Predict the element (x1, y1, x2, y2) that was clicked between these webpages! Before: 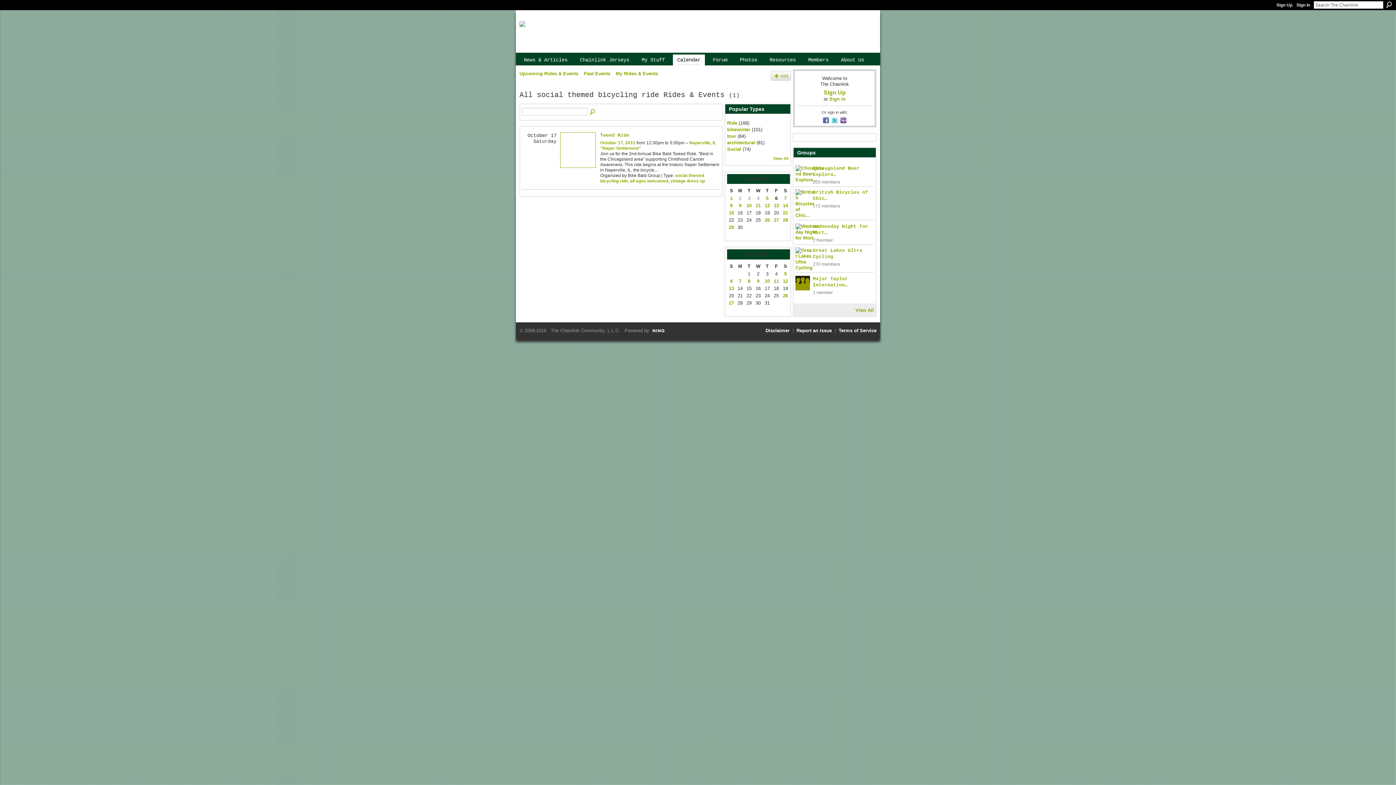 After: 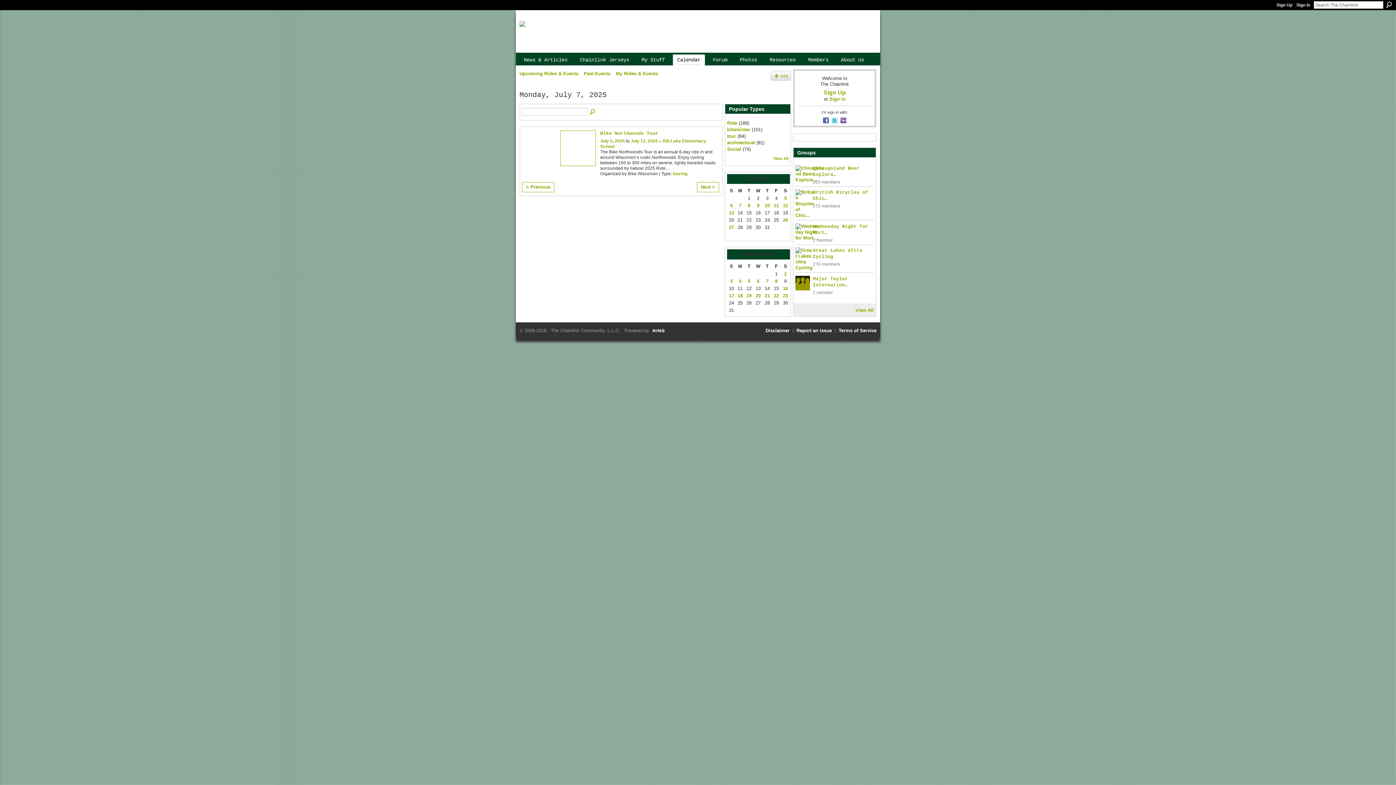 Action: label: 7 bbox: (739, 278, 741, 283)